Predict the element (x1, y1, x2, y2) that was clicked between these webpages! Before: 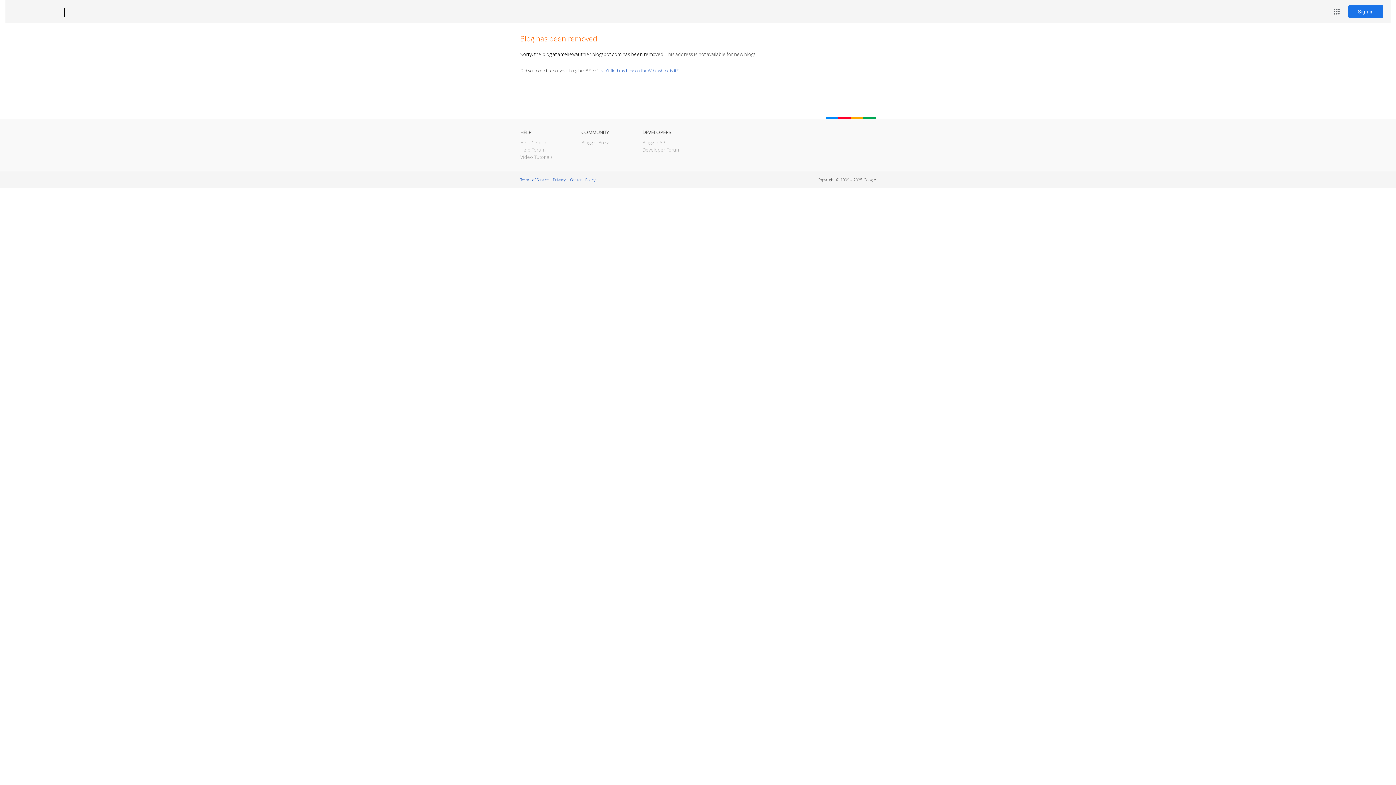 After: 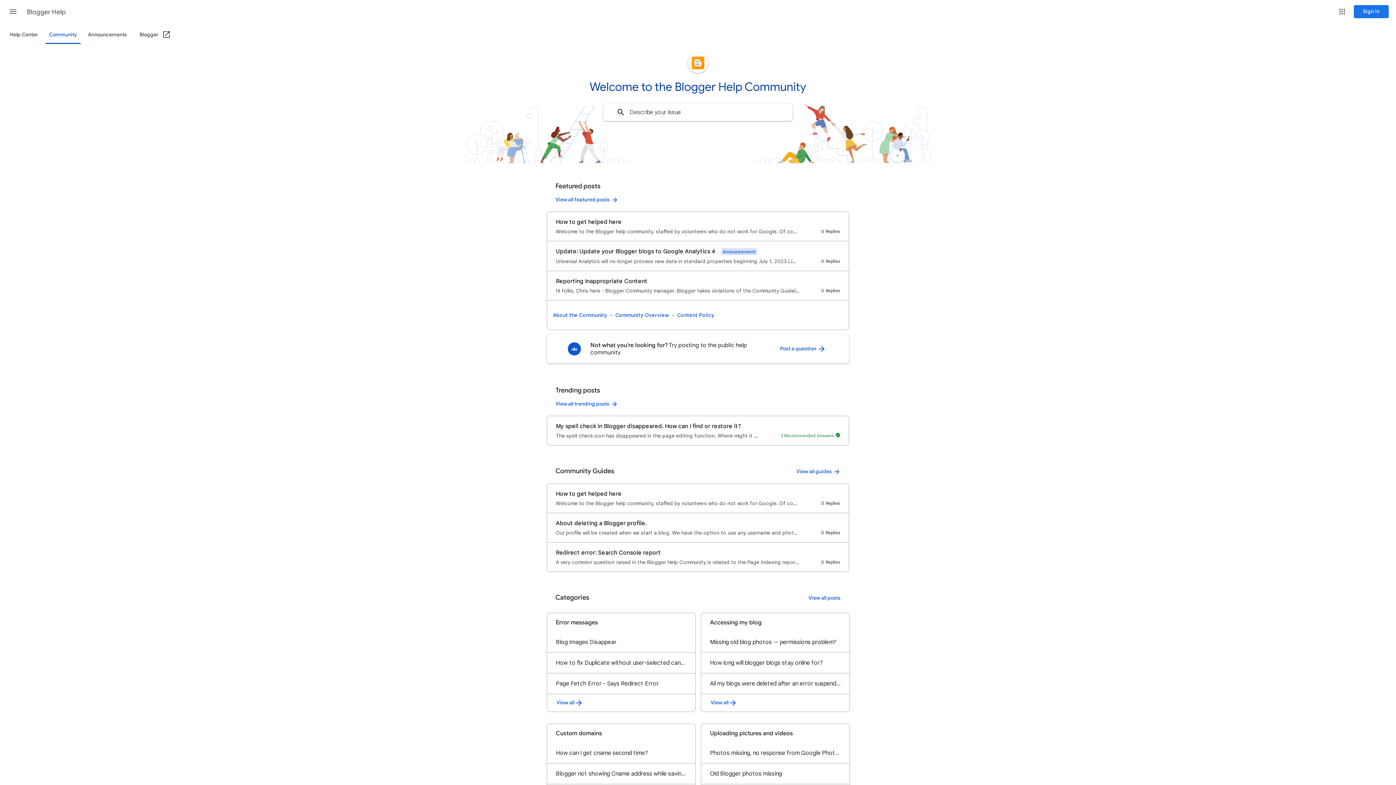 Action: bbox: (520, 146, 545, 153) label: Help Forum